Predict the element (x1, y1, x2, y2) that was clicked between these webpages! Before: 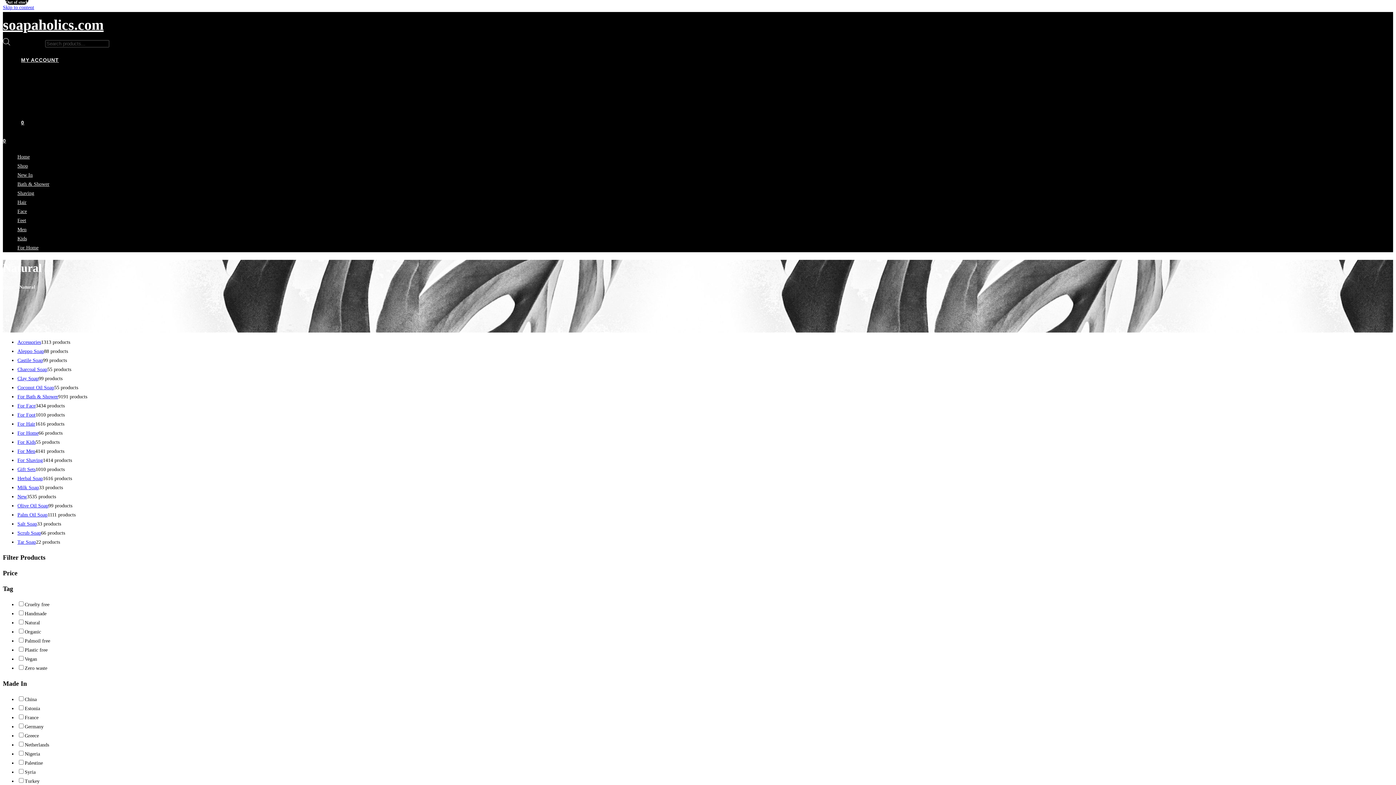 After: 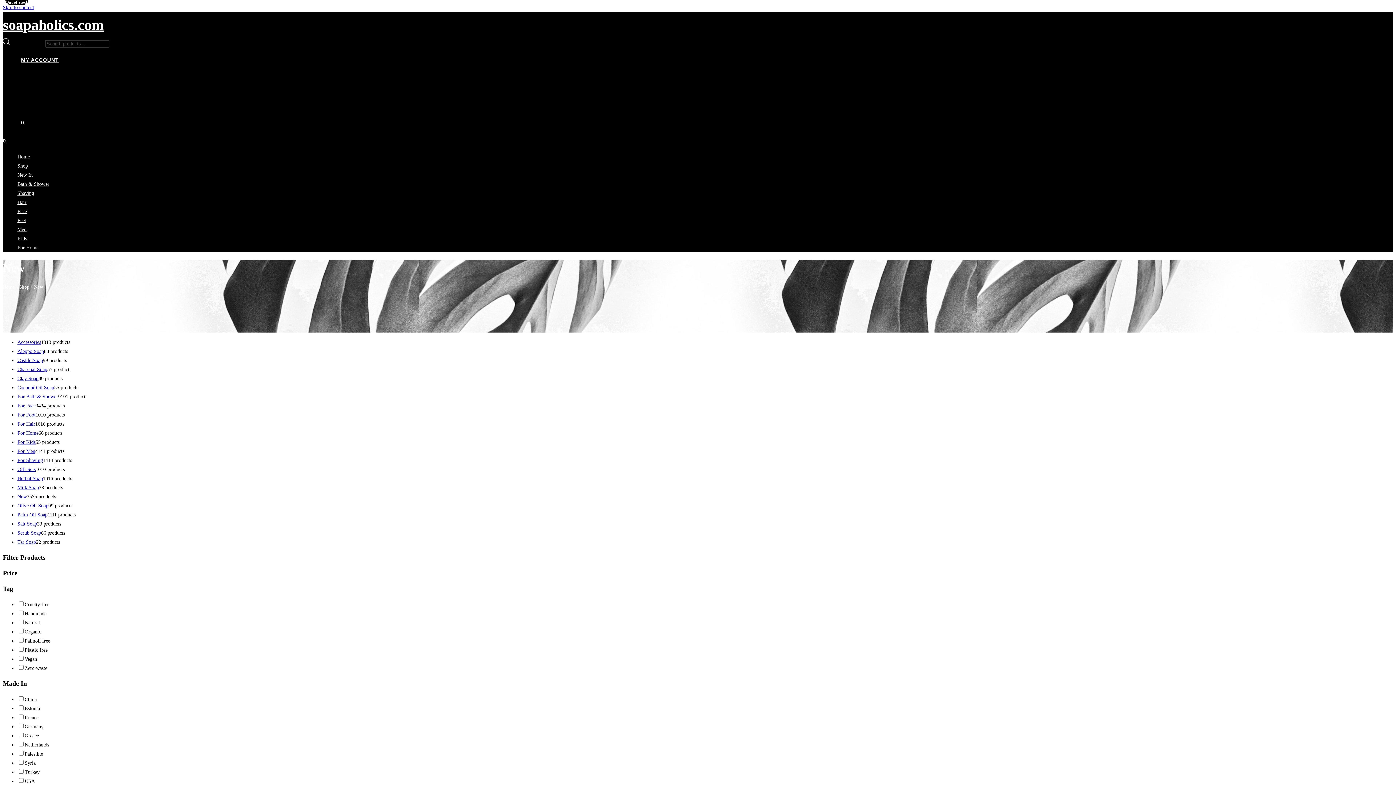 Action: bbox: (17, 494, 26, 499) label: New